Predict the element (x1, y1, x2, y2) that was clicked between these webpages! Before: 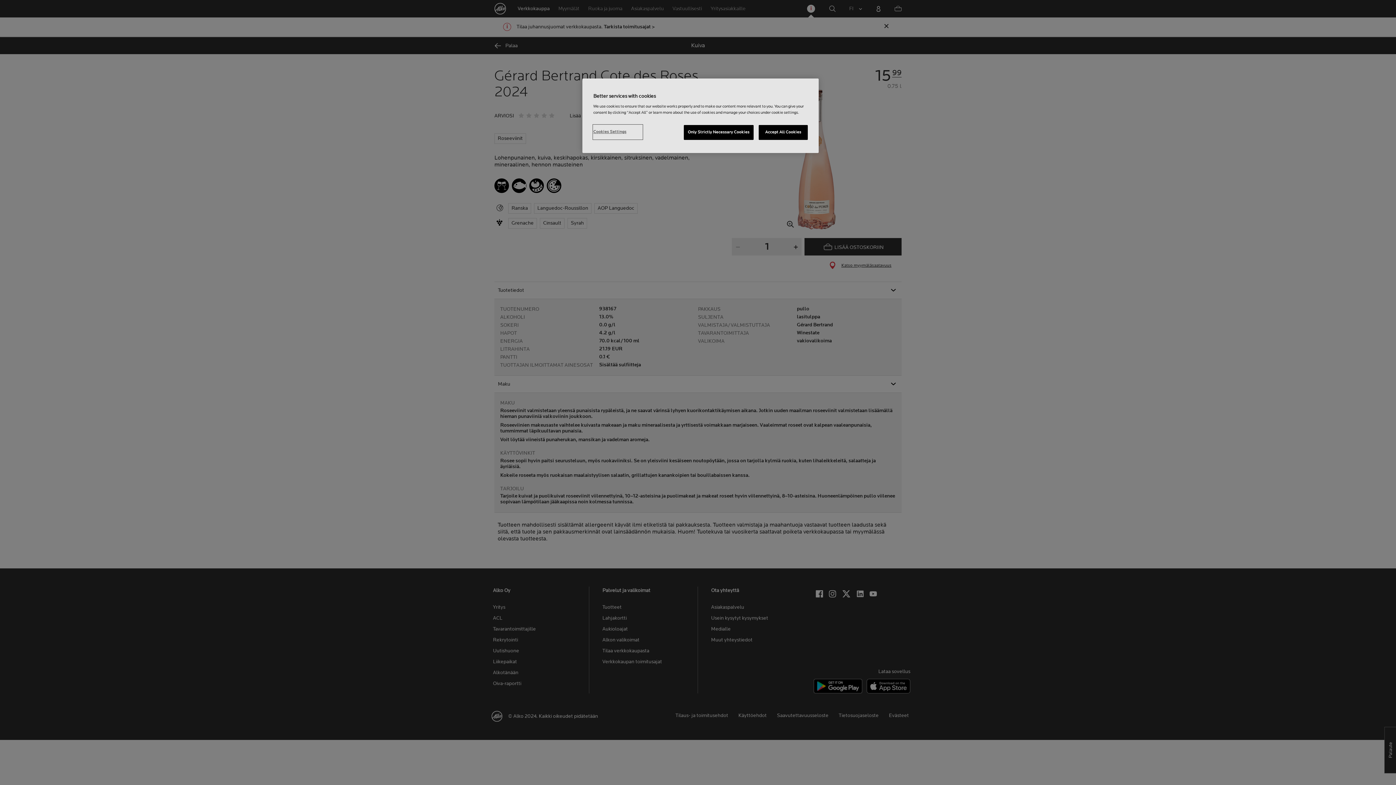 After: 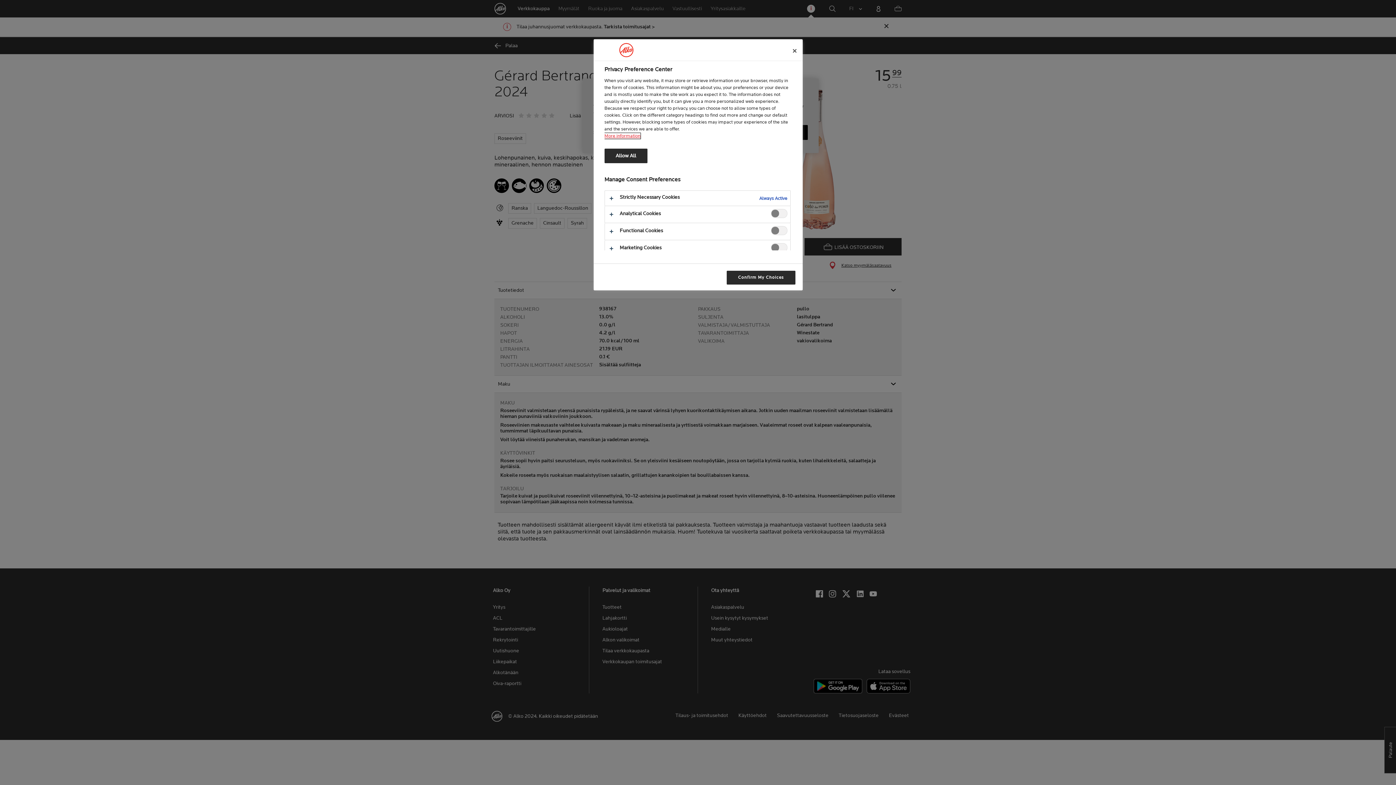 Action: label: Cookies Settings bbox: (593, 125, 642, 139)